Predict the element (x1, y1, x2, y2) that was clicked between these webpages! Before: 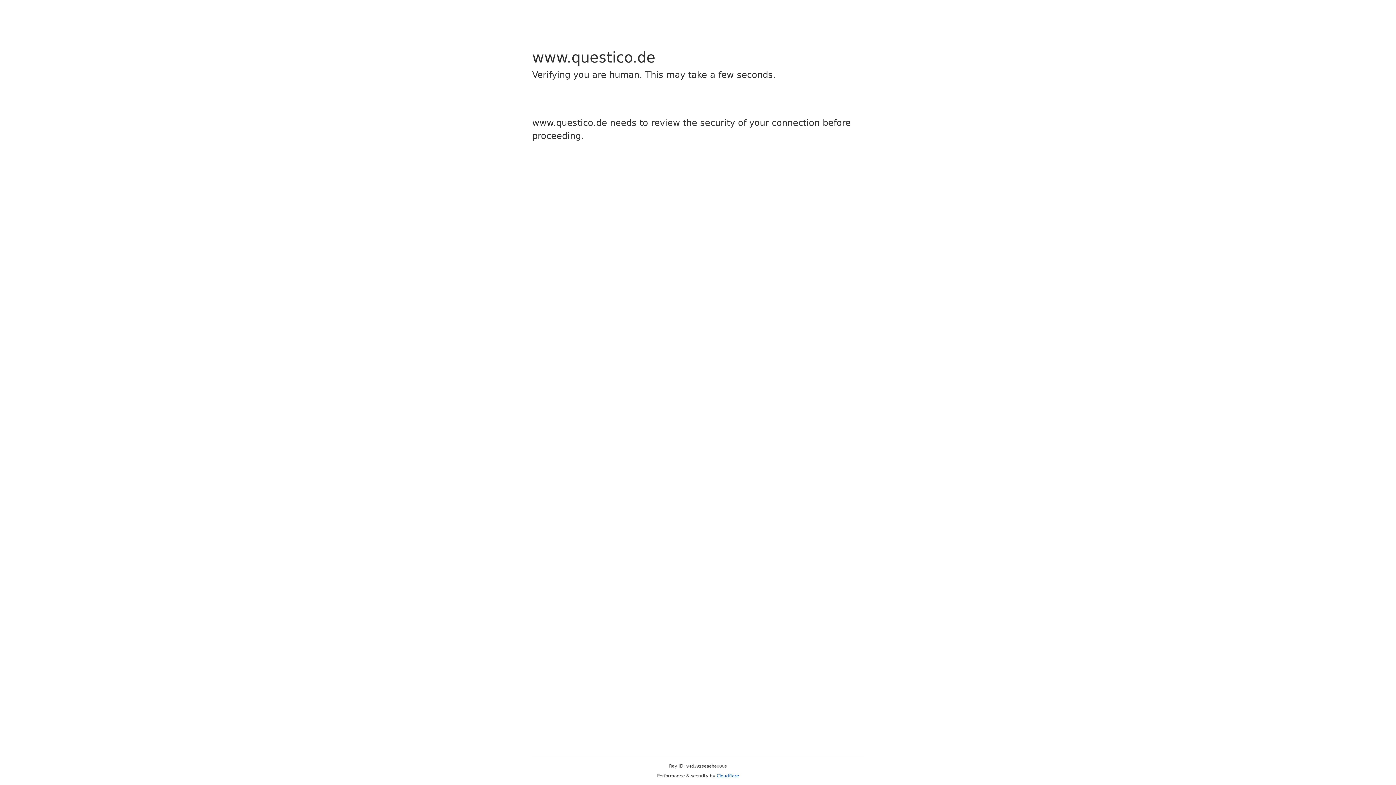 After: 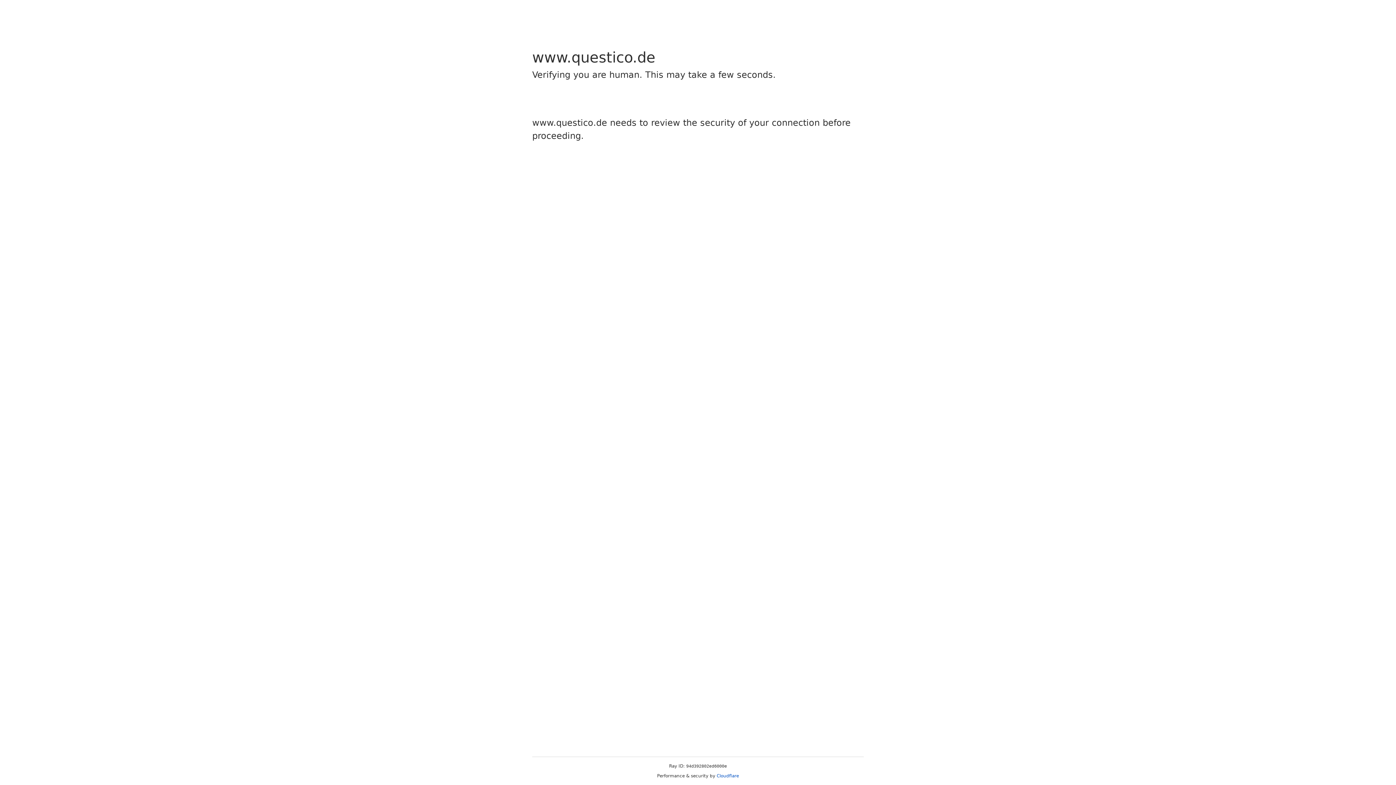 Action: label: Cloudflare bbox: (716, 773, 739, 778)